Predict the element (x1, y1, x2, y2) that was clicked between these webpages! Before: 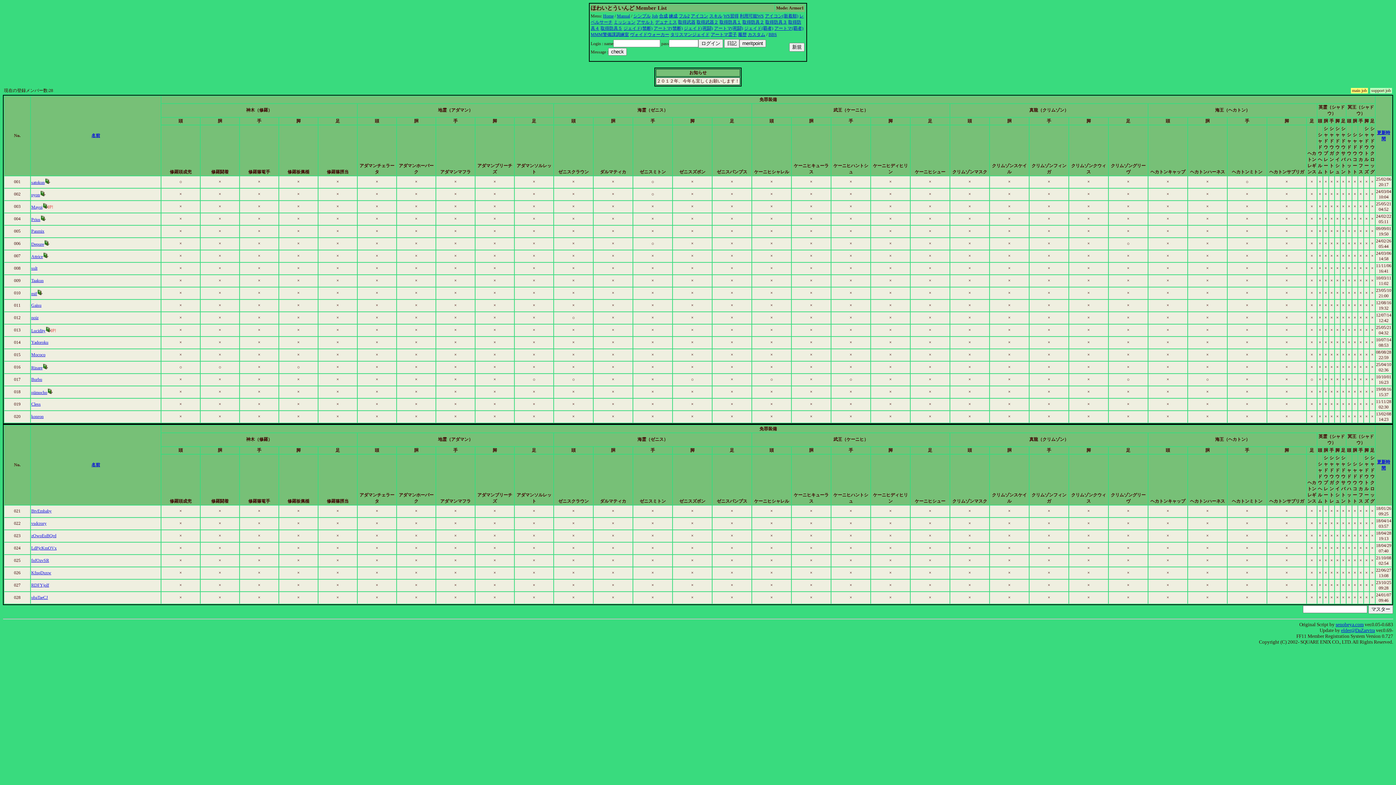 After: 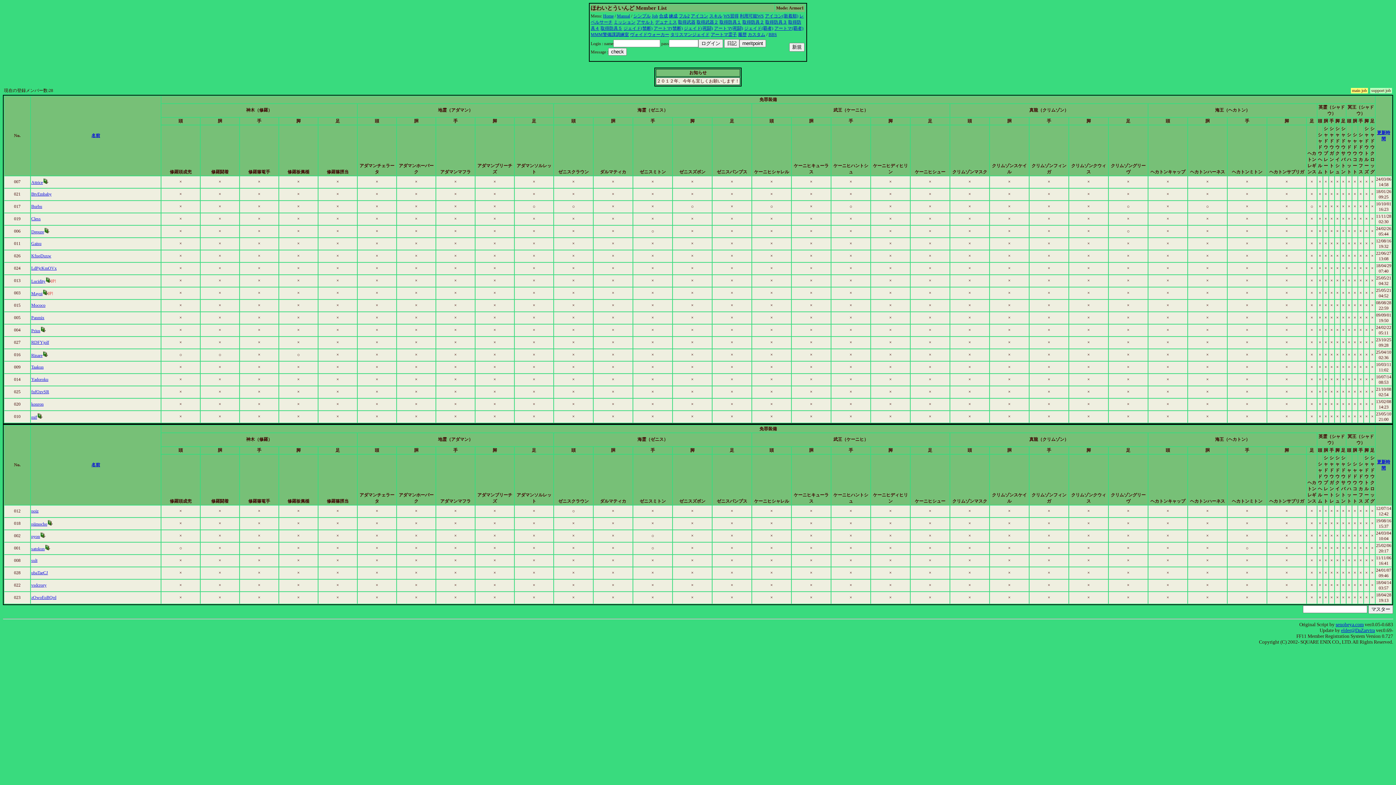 Action: bbox: (91, 462, 100, 467) label: 名前